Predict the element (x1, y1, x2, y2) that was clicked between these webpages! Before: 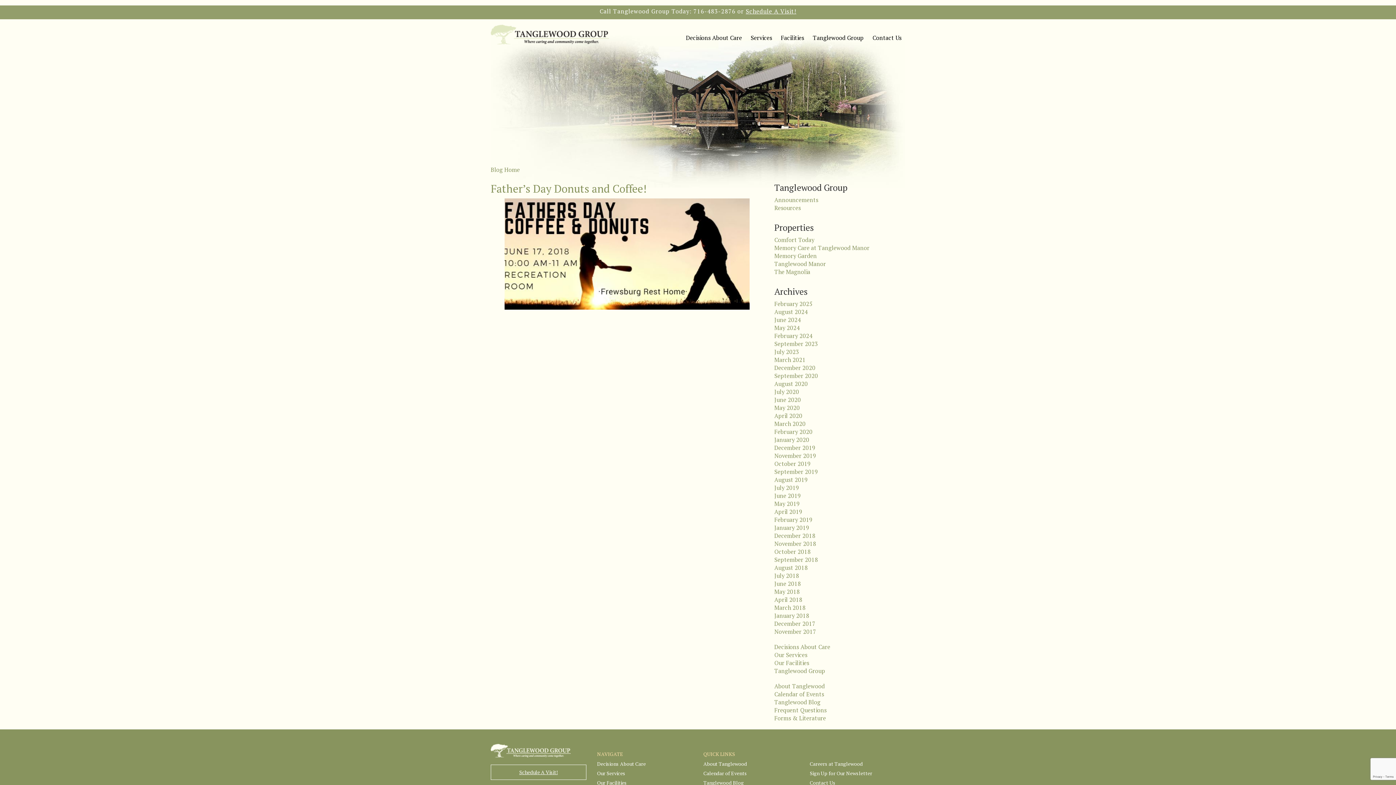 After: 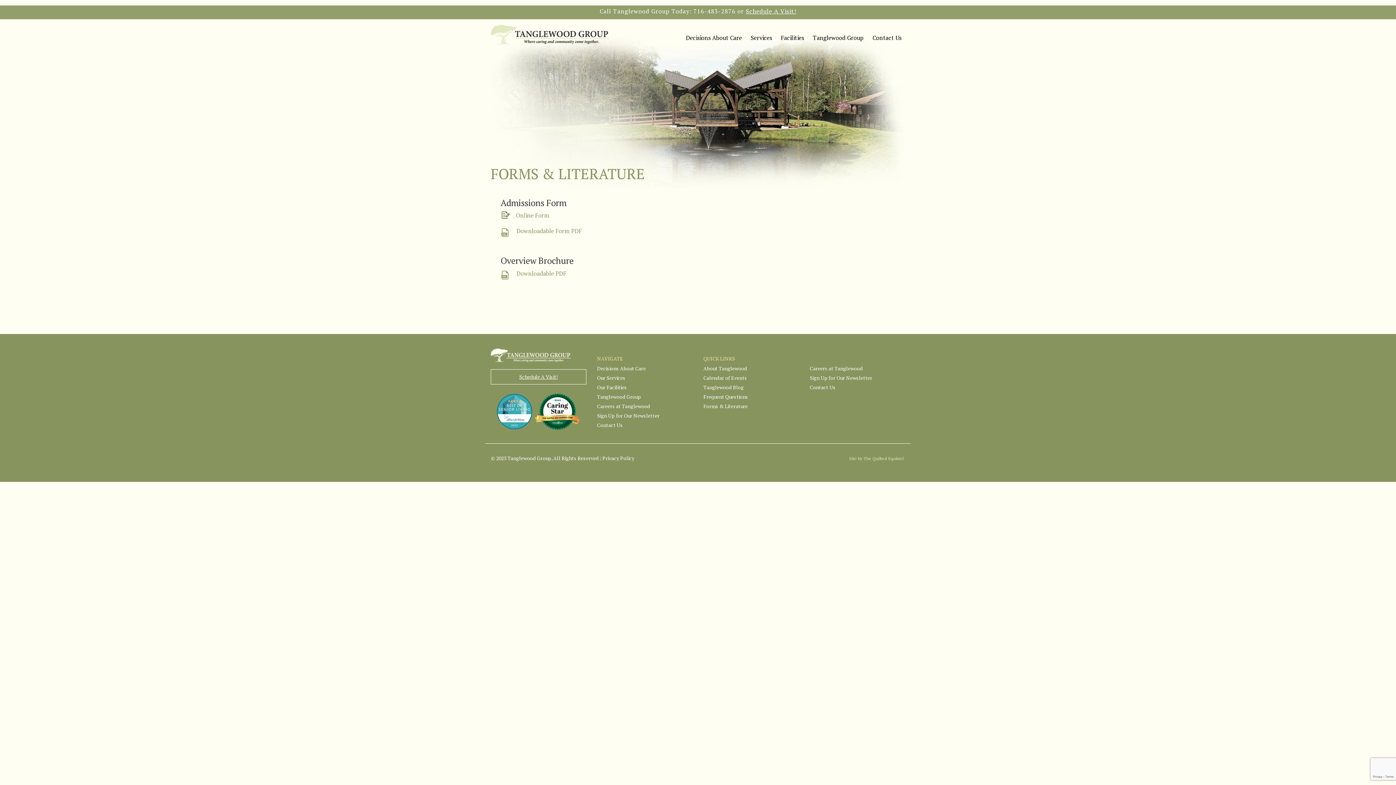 Action: bbox: (774, 714, 826, 722) label: Forms & Literature